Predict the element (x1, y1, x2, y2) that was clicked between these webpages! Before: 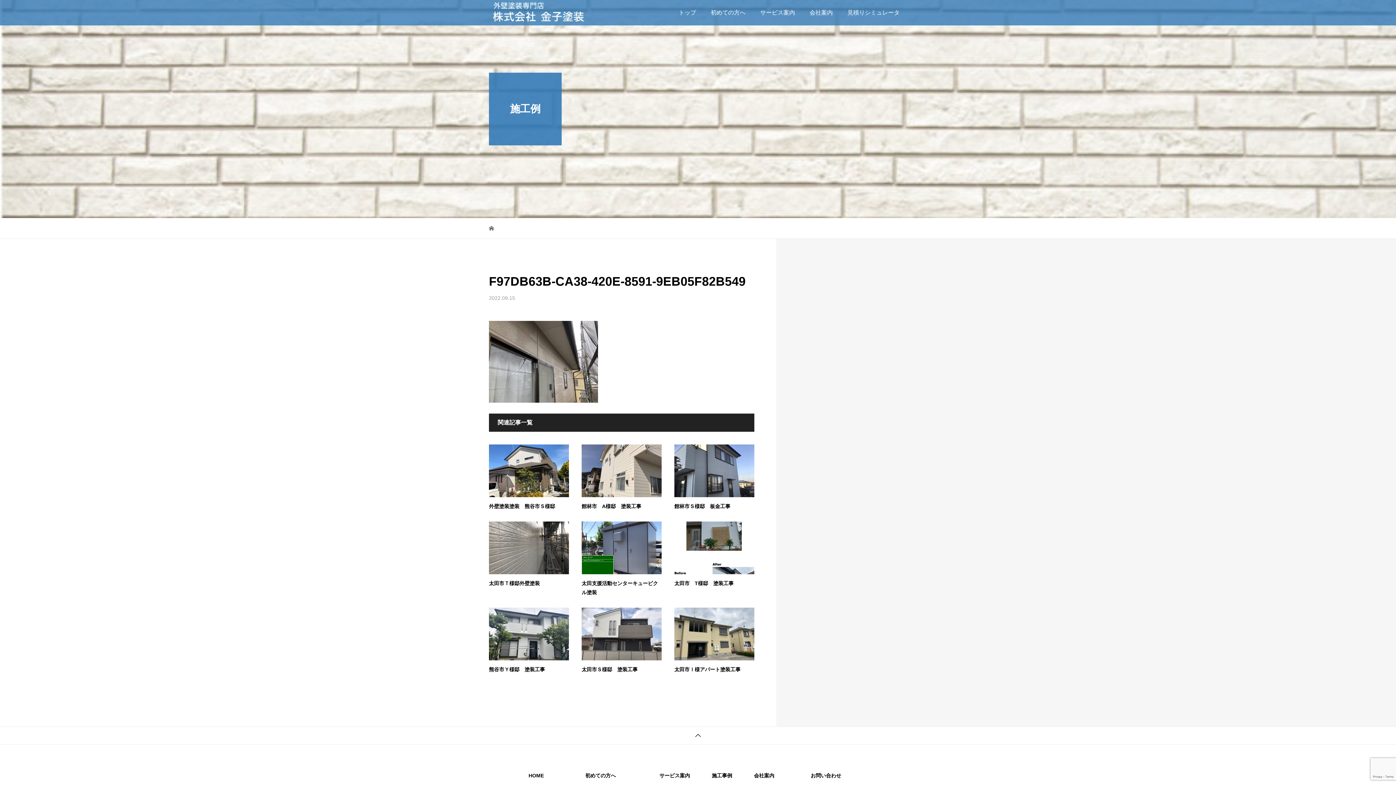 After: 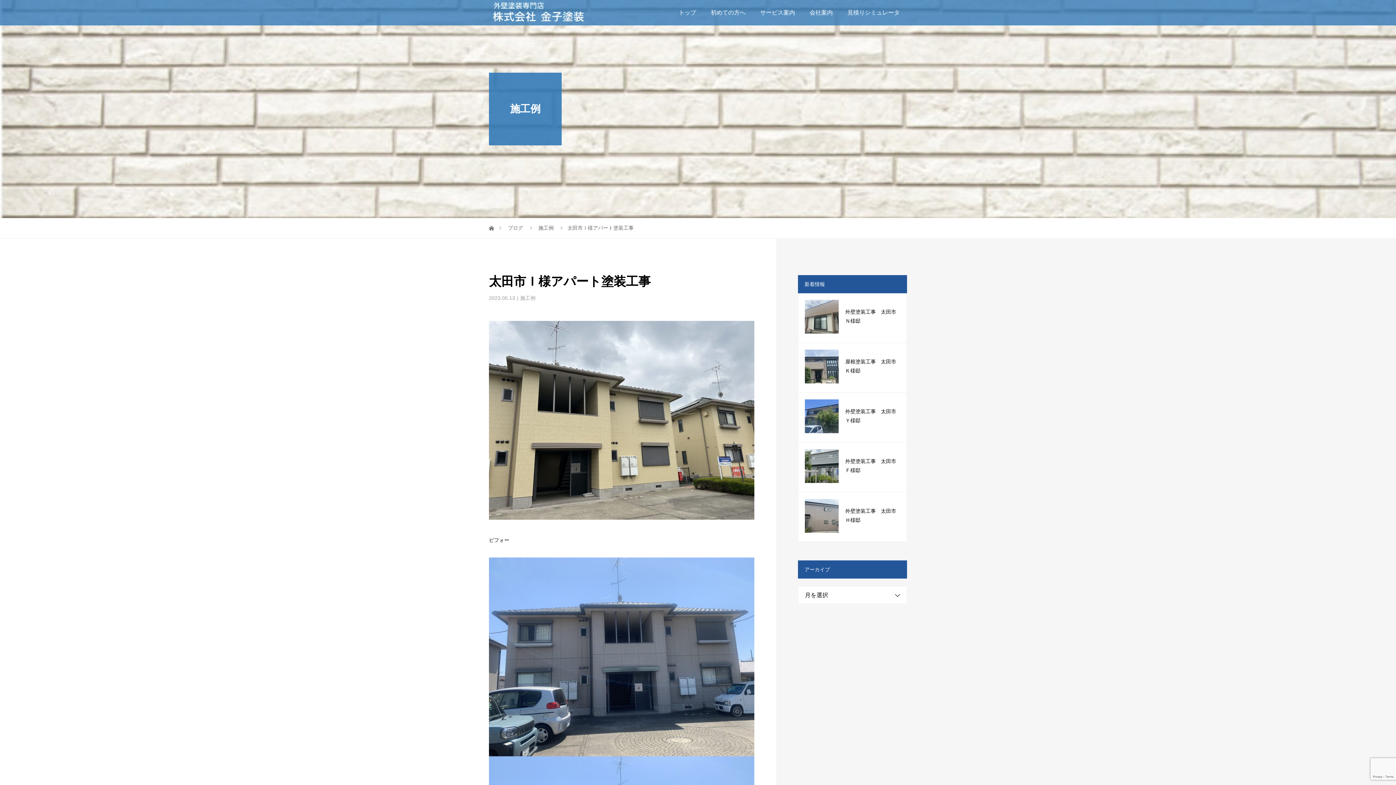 Action: bbox: (674, 666, 740, 672) label: 太田市Ｉ様アパート塗装工事